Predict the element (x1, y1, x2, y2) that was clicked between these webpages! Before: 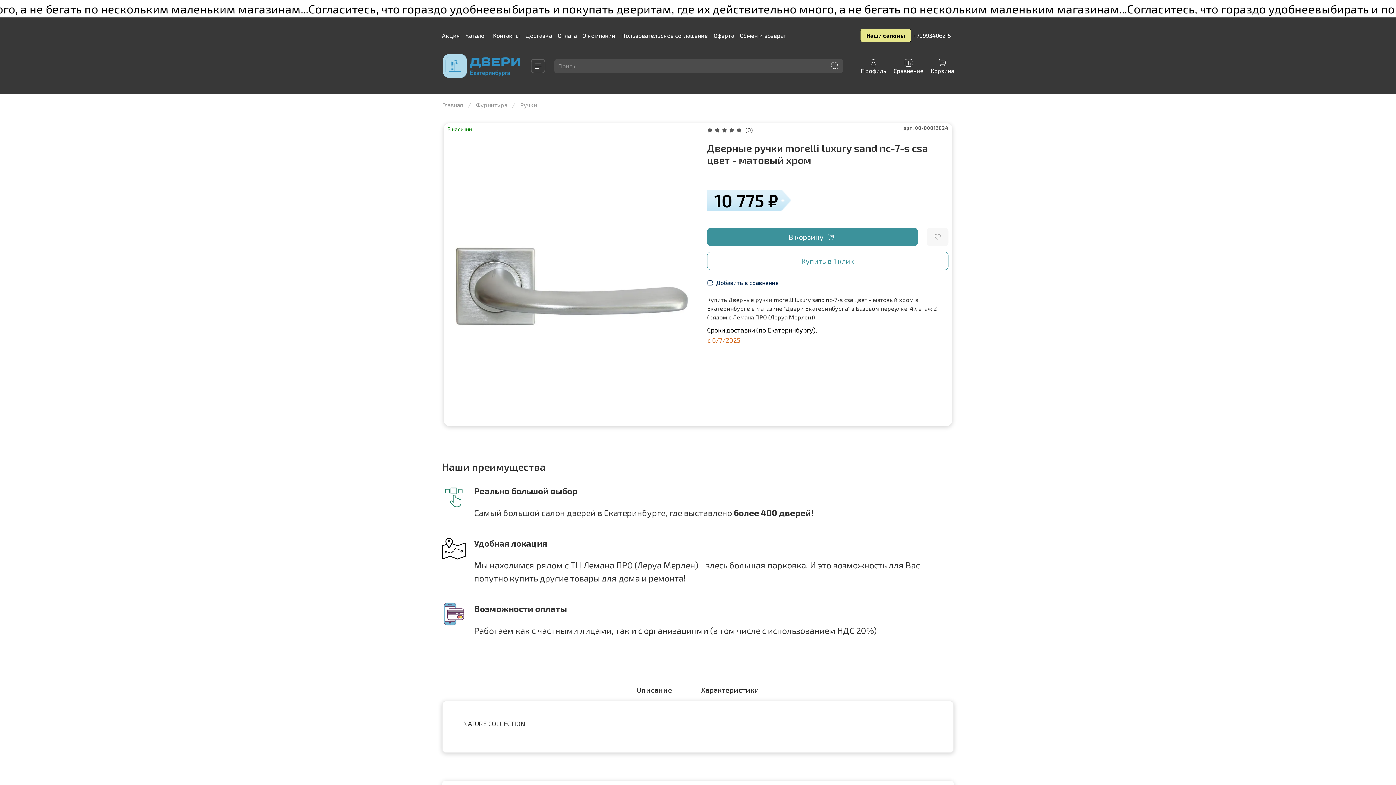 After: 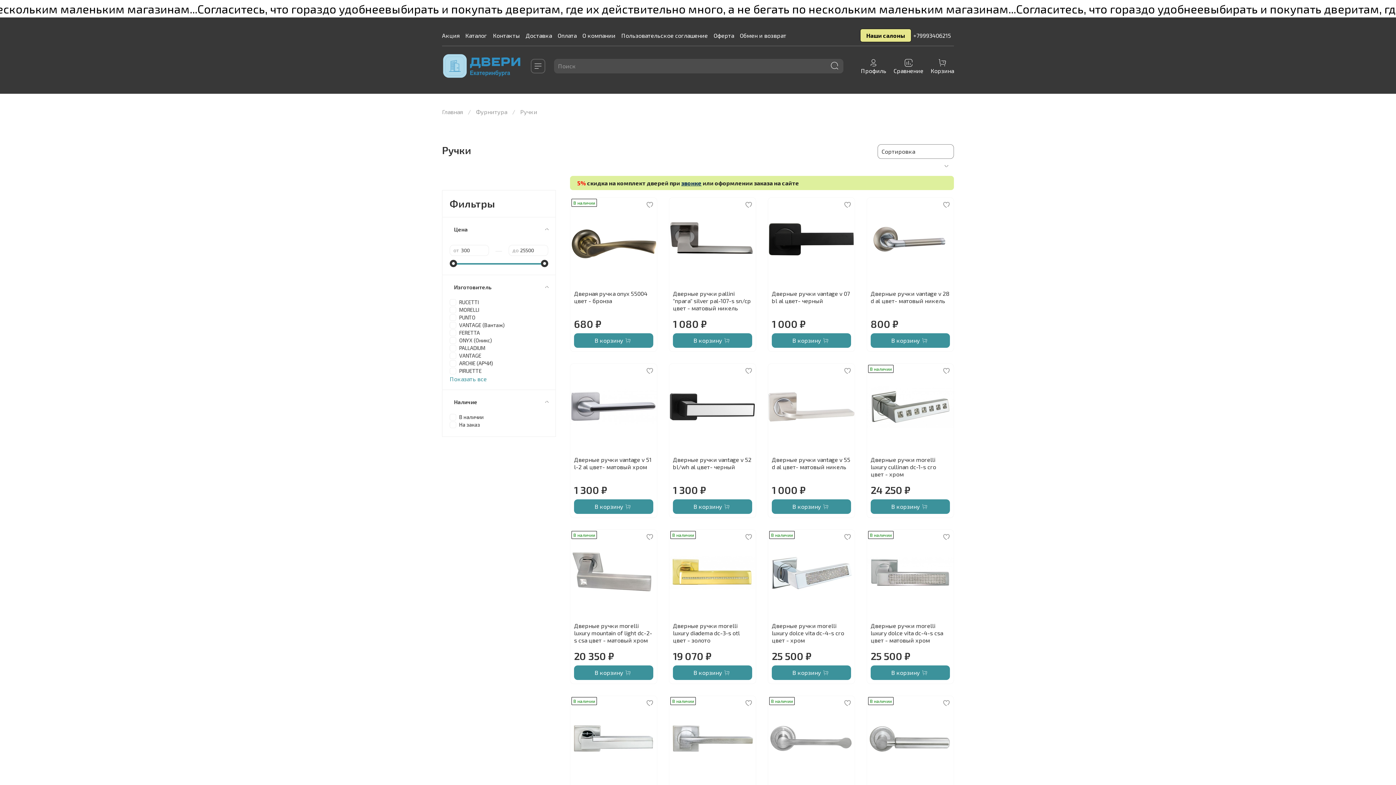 Action: label: Ручки bbox: (520, 101, 537, 108)